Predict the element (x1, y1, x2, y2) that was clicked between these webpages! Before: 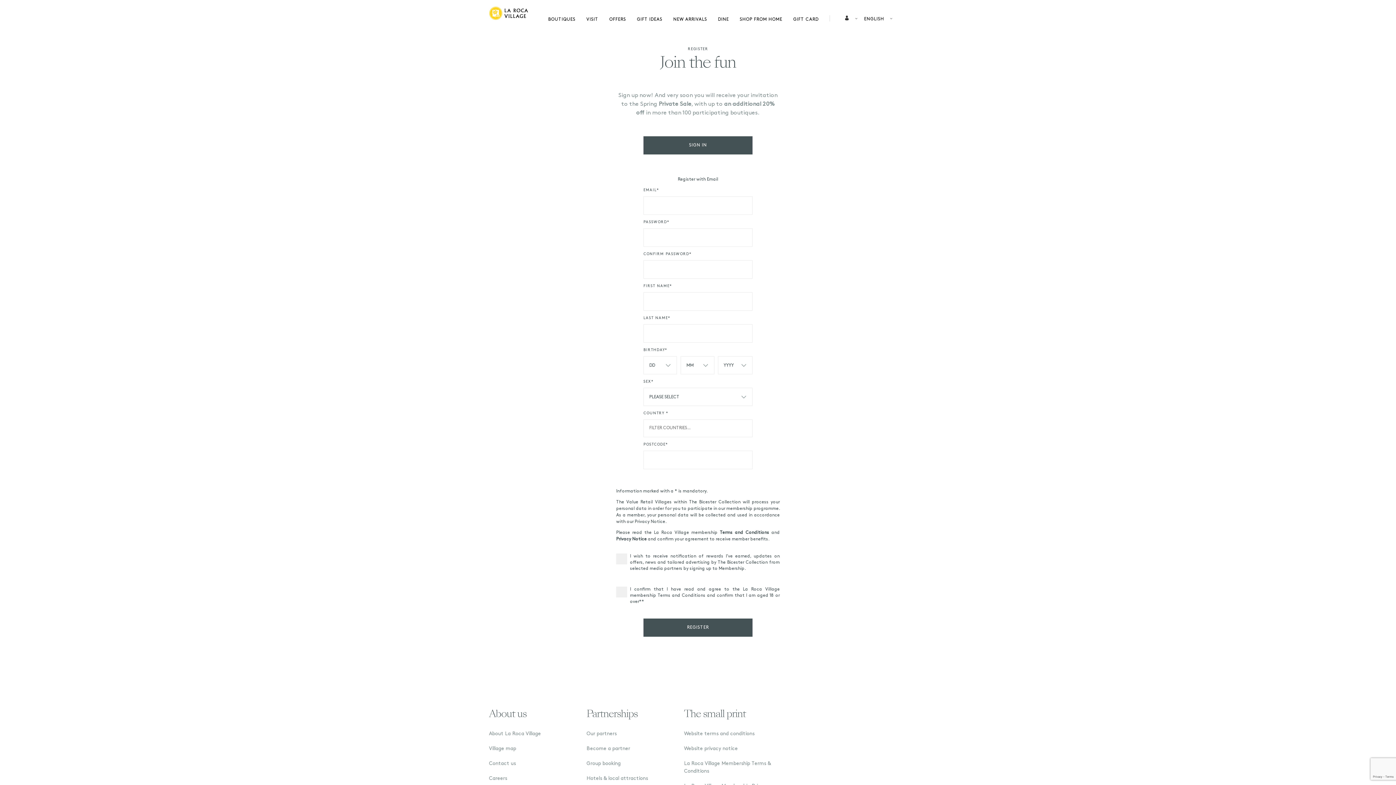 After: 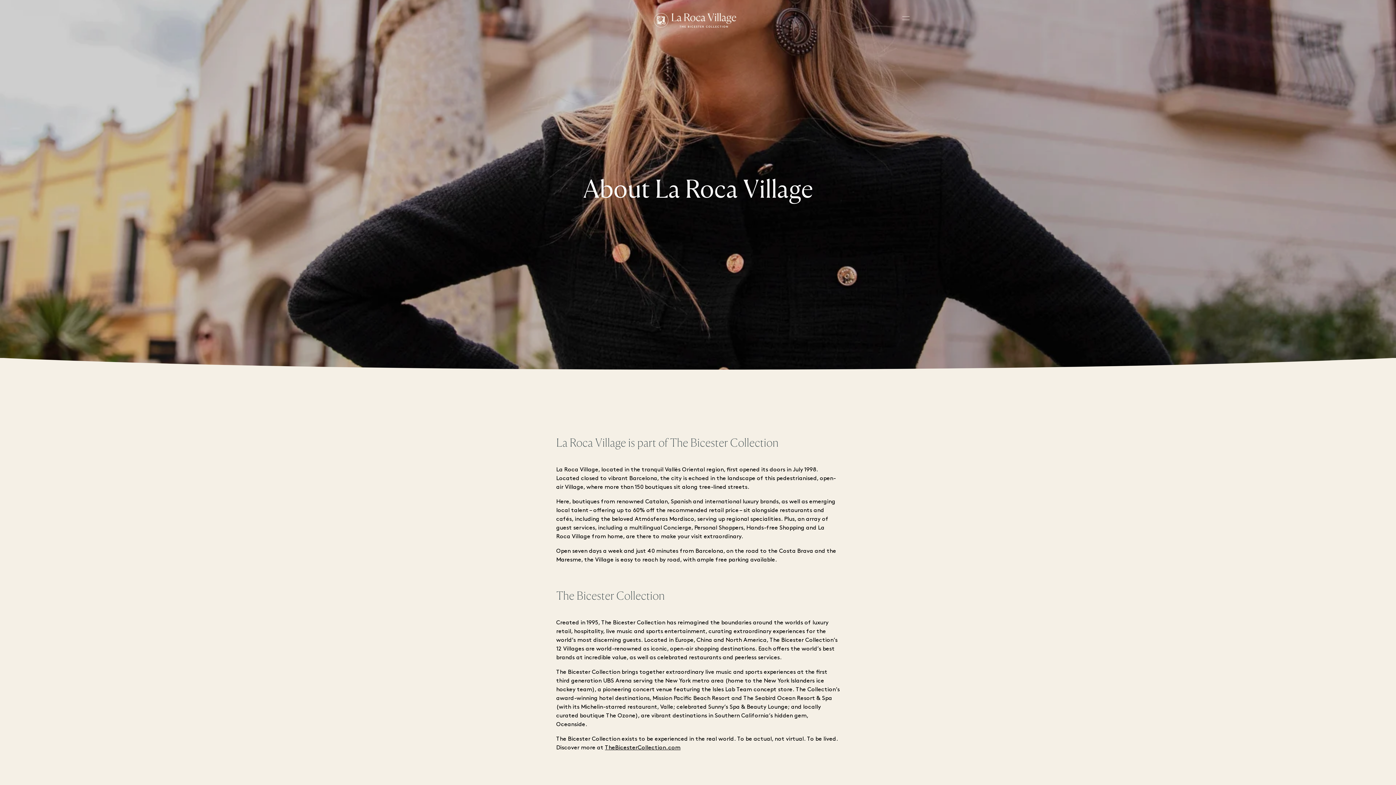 Action: label: About La Roca Village   bbox: (489, 730, 544, 737)